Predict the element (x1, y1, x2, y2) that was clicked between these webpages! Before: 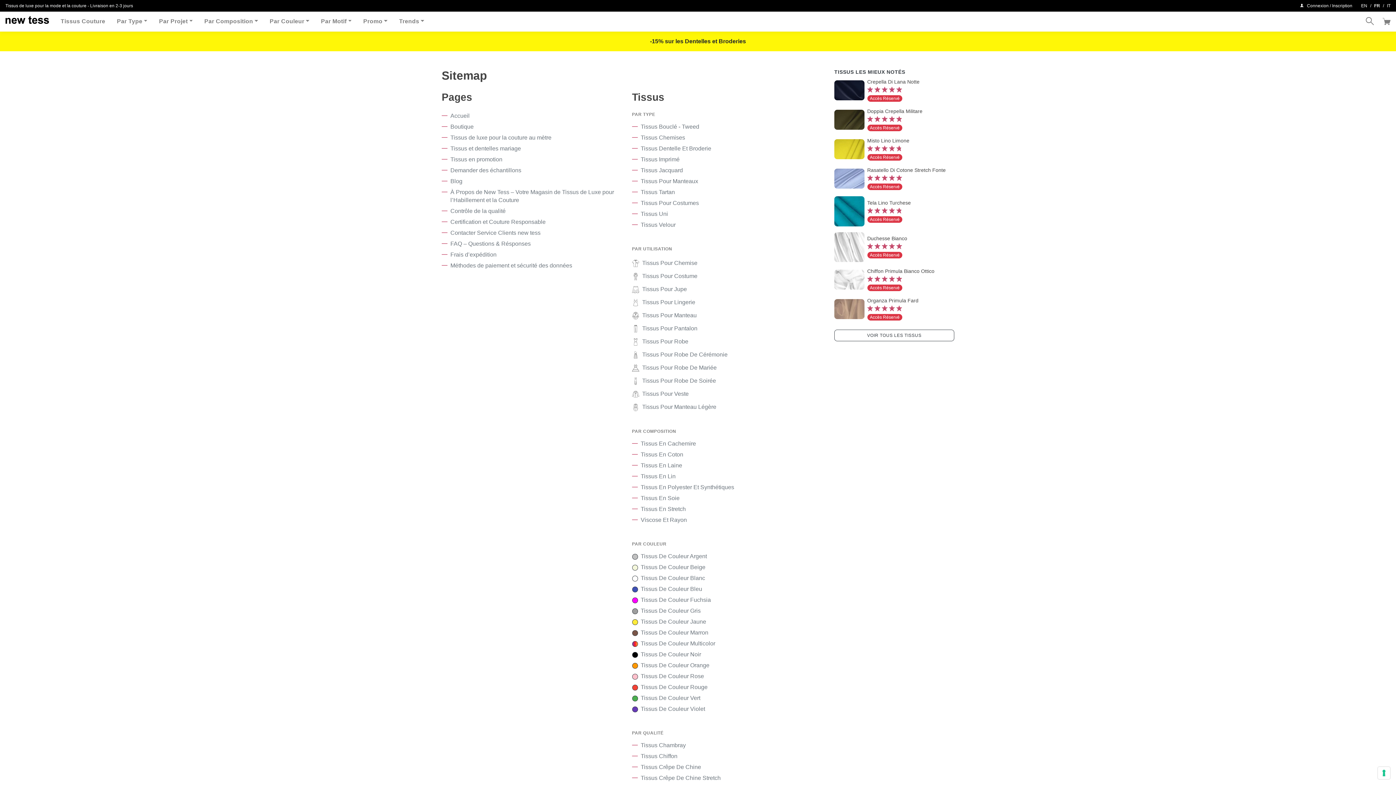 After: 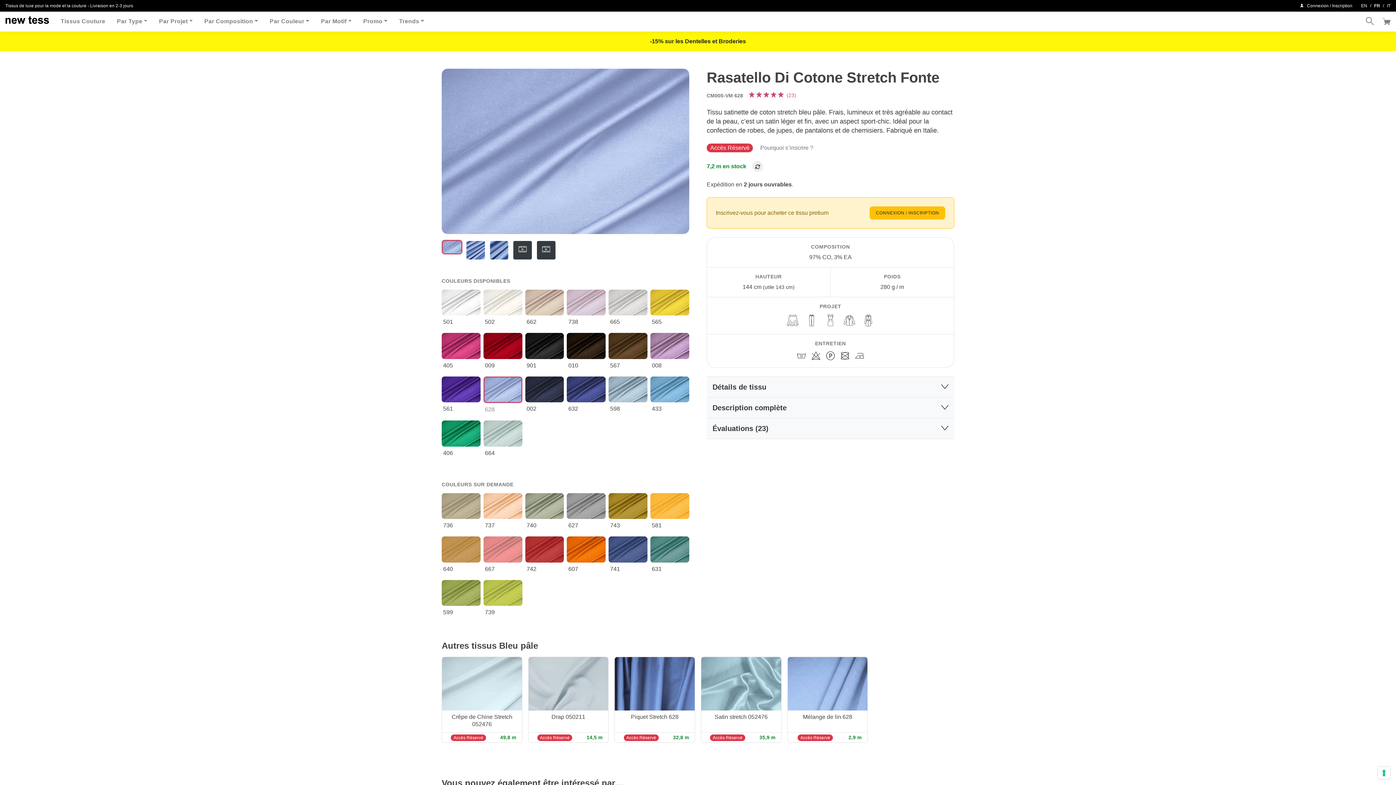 Action: label: Rasatello Di Cotone Stretch Fonte bbox: (834, 168, 864, 188)